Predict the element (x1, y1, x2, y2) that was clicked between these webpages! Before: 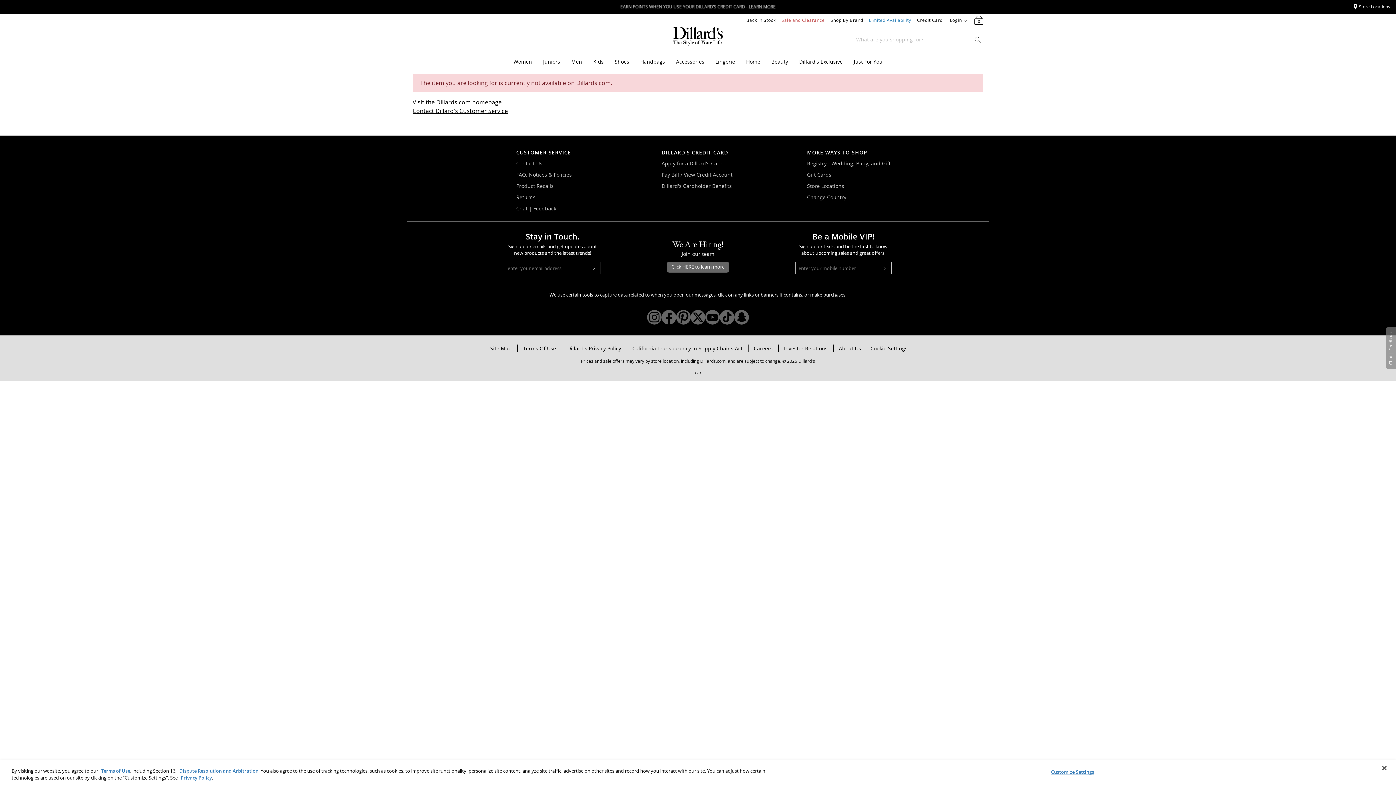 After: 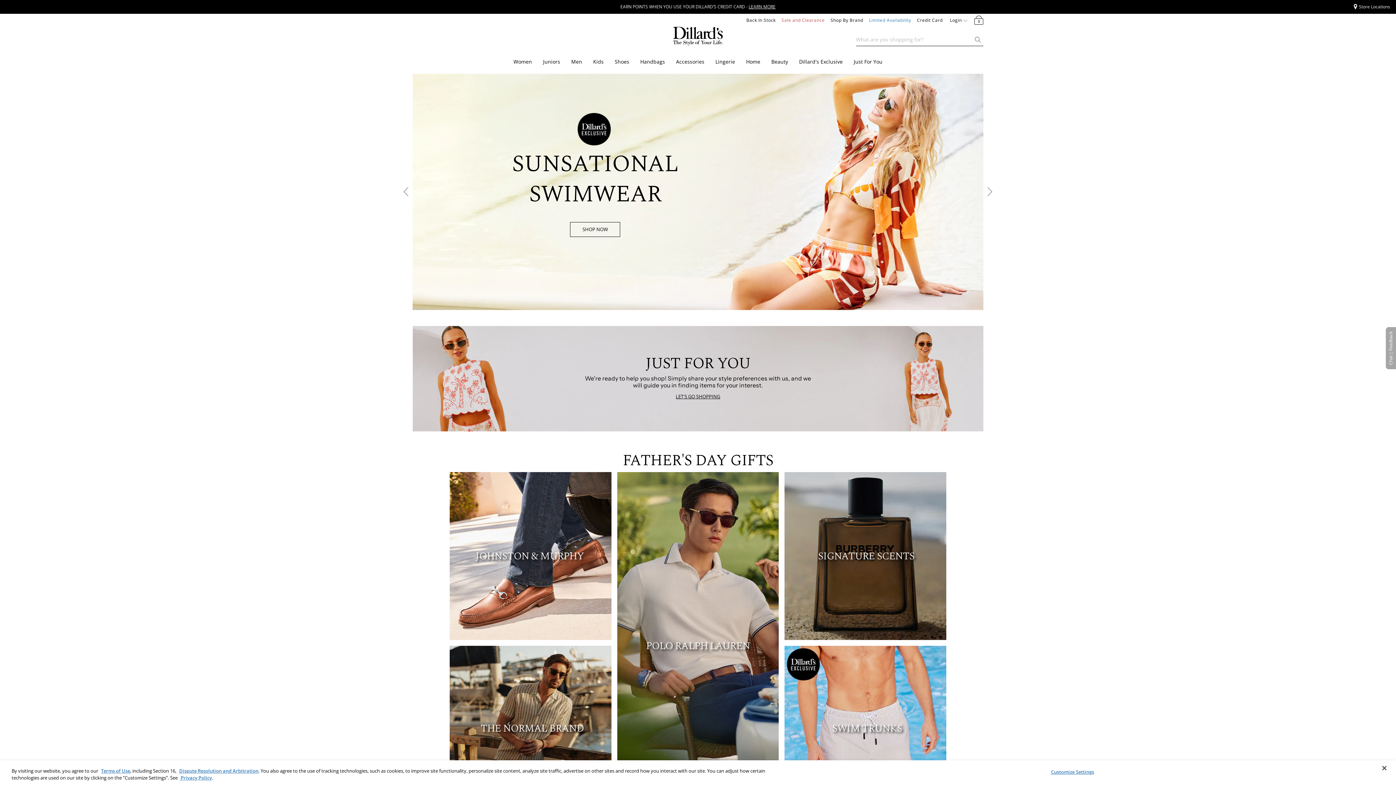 Action: bbox: (673, 31, 722, 39)